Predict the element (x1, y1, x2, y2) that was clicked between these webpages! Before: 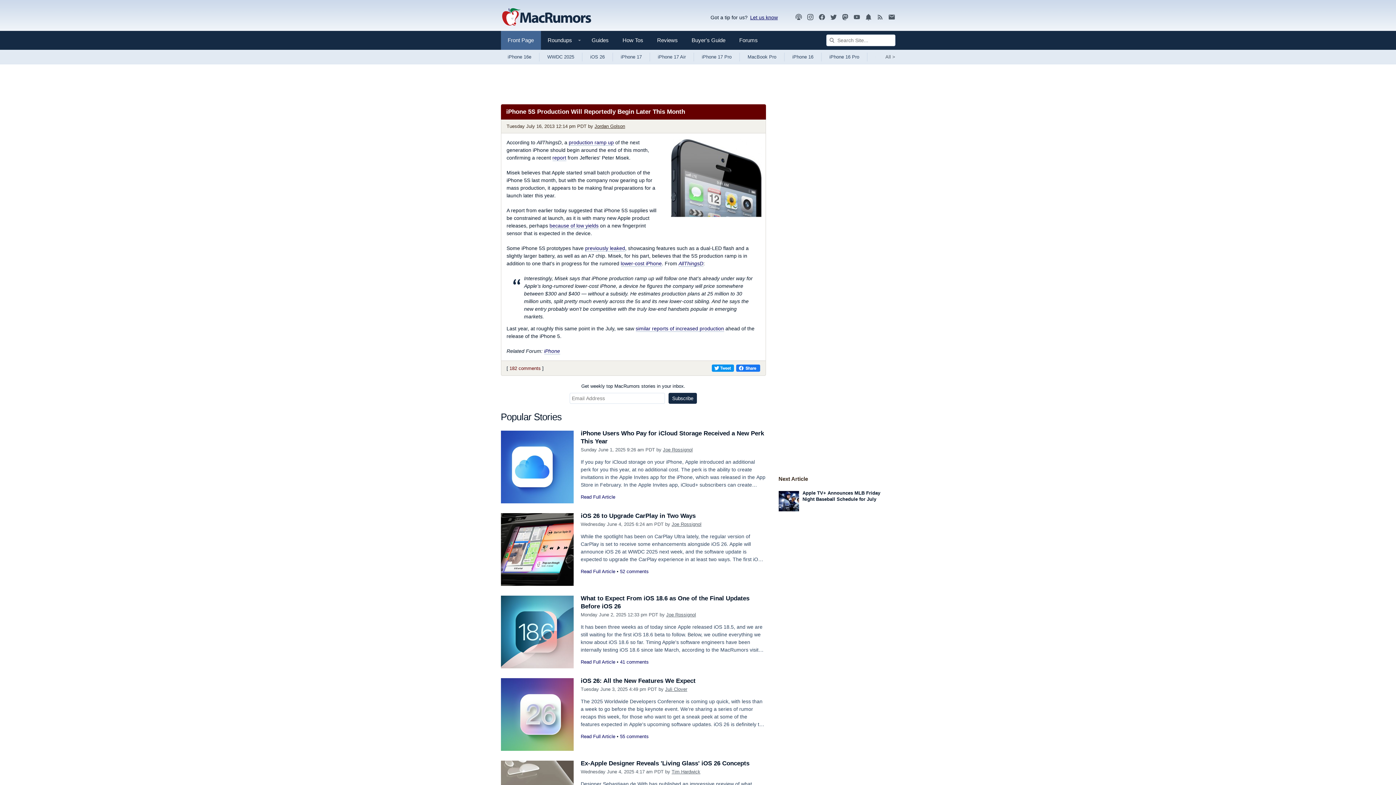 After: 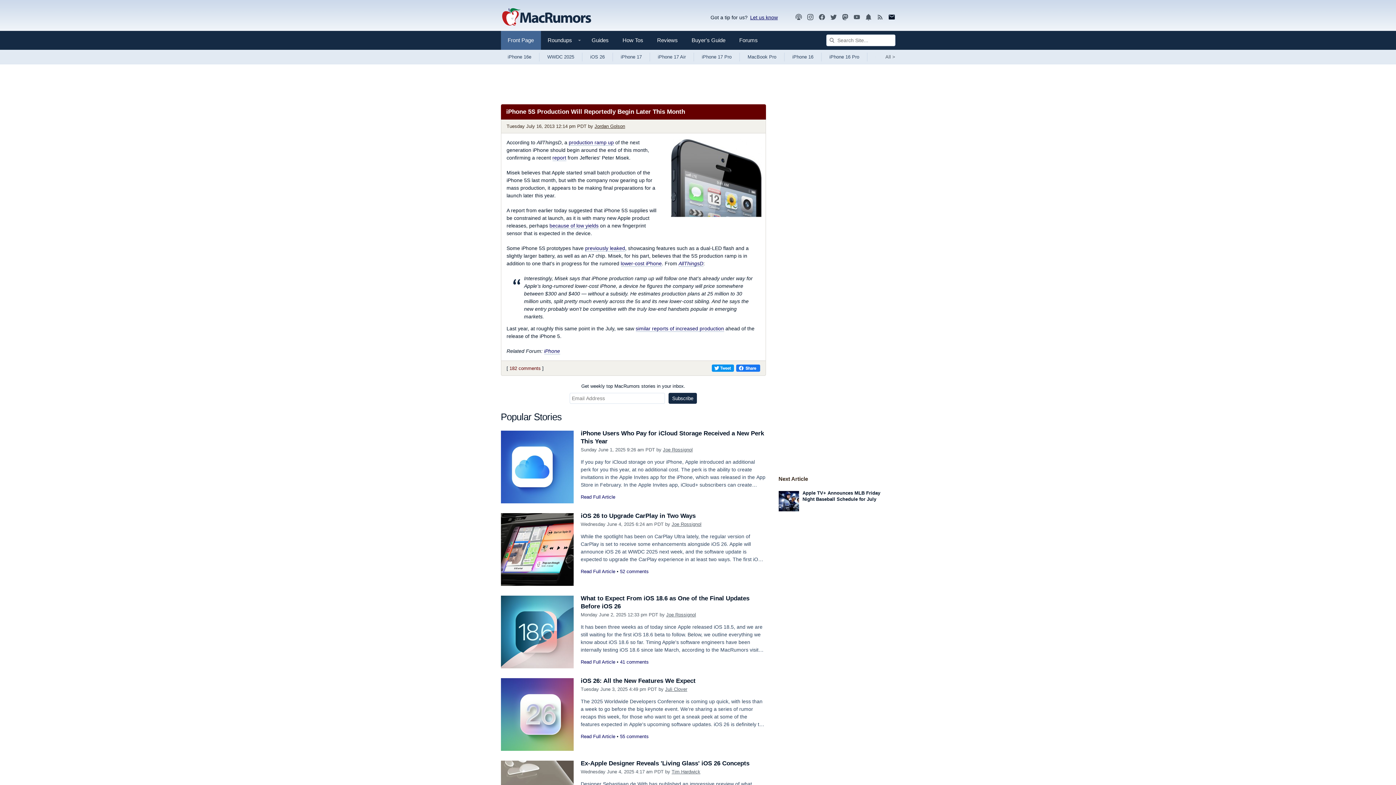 Action: bbox: (888, 13, 895, 21)